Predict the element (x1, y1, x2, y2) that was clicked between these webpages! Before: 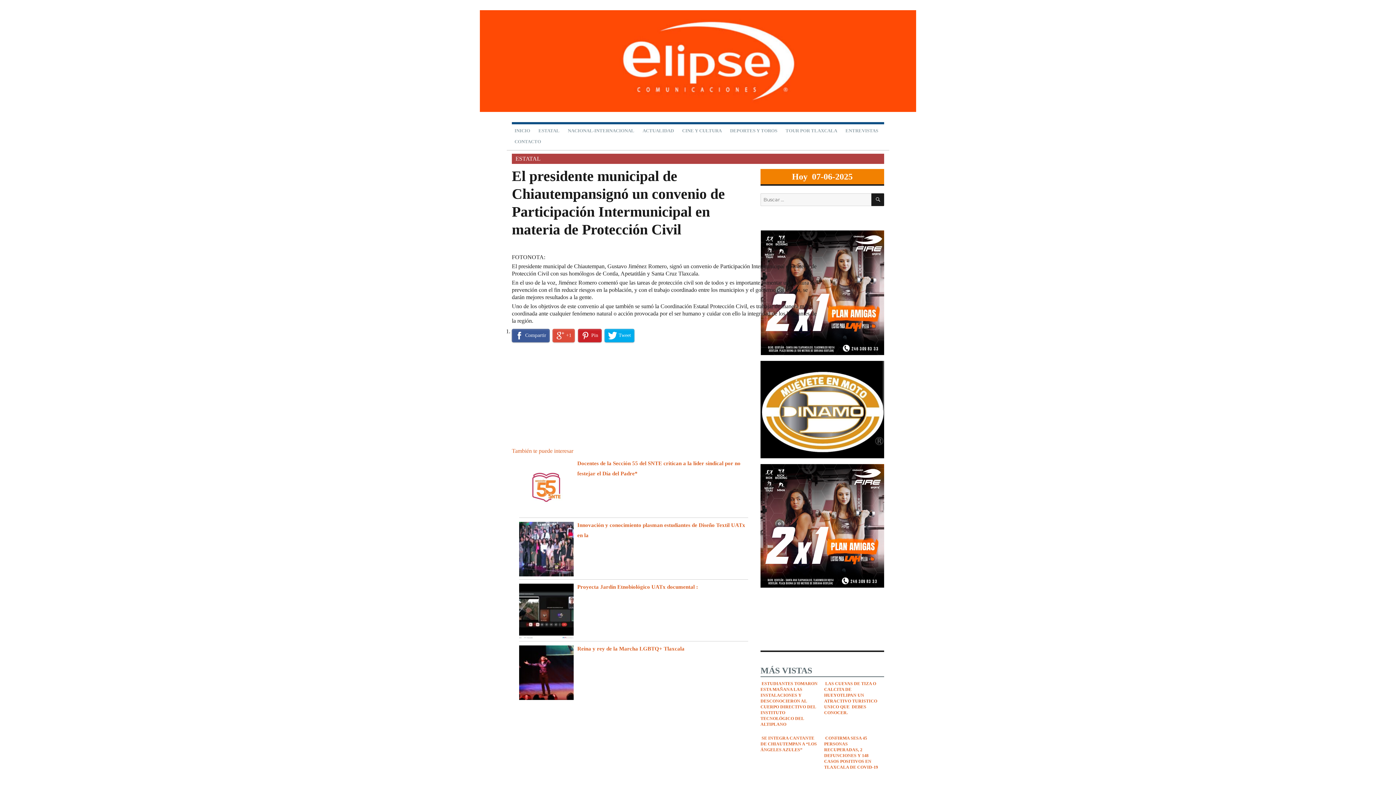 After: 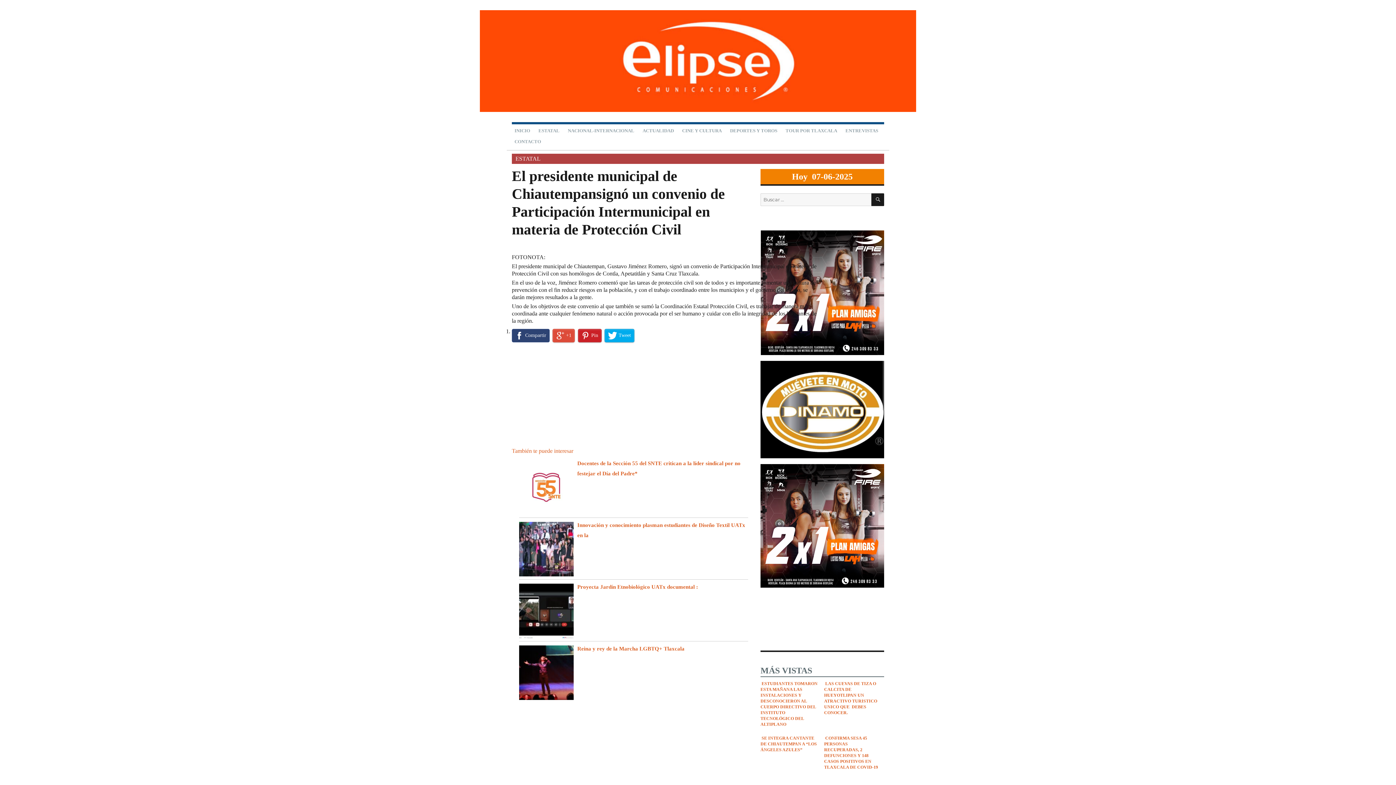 Action: label: Compartir bbox: (512, 329, 549, 342)